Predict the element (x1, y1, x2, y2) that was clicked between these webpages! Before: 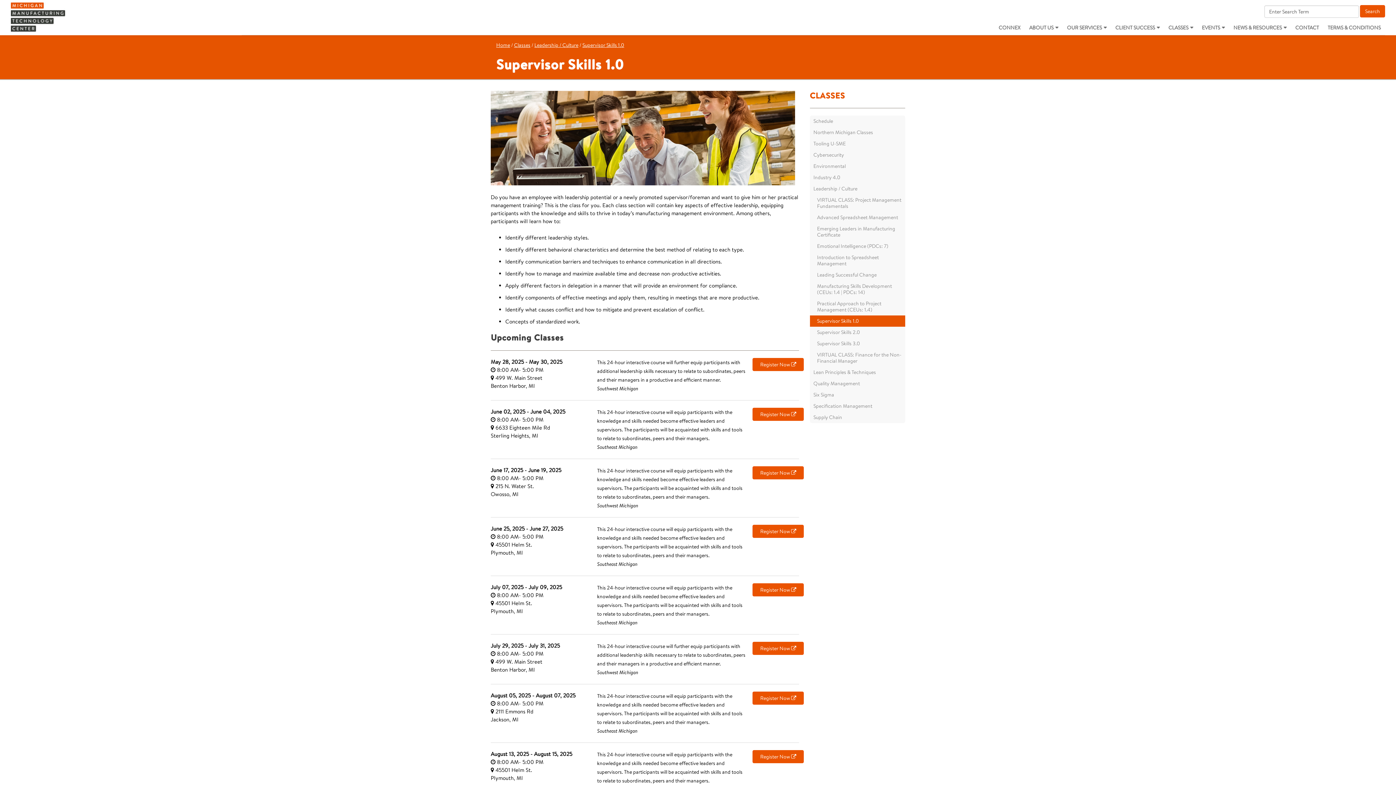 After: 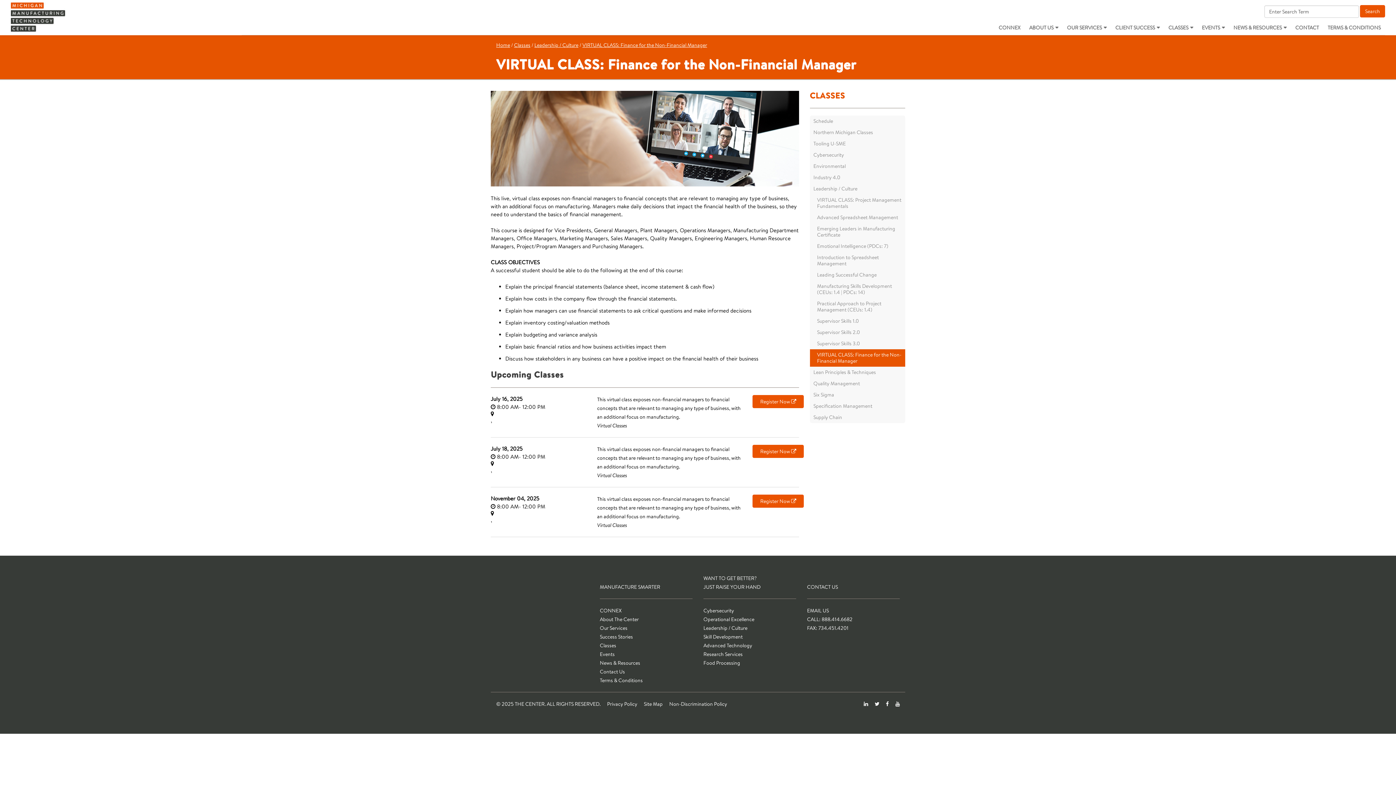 Action: label: VIRTUAL CLASS: Finance for the Non-Financial Manager bbox: (810, 349, 905, 366)